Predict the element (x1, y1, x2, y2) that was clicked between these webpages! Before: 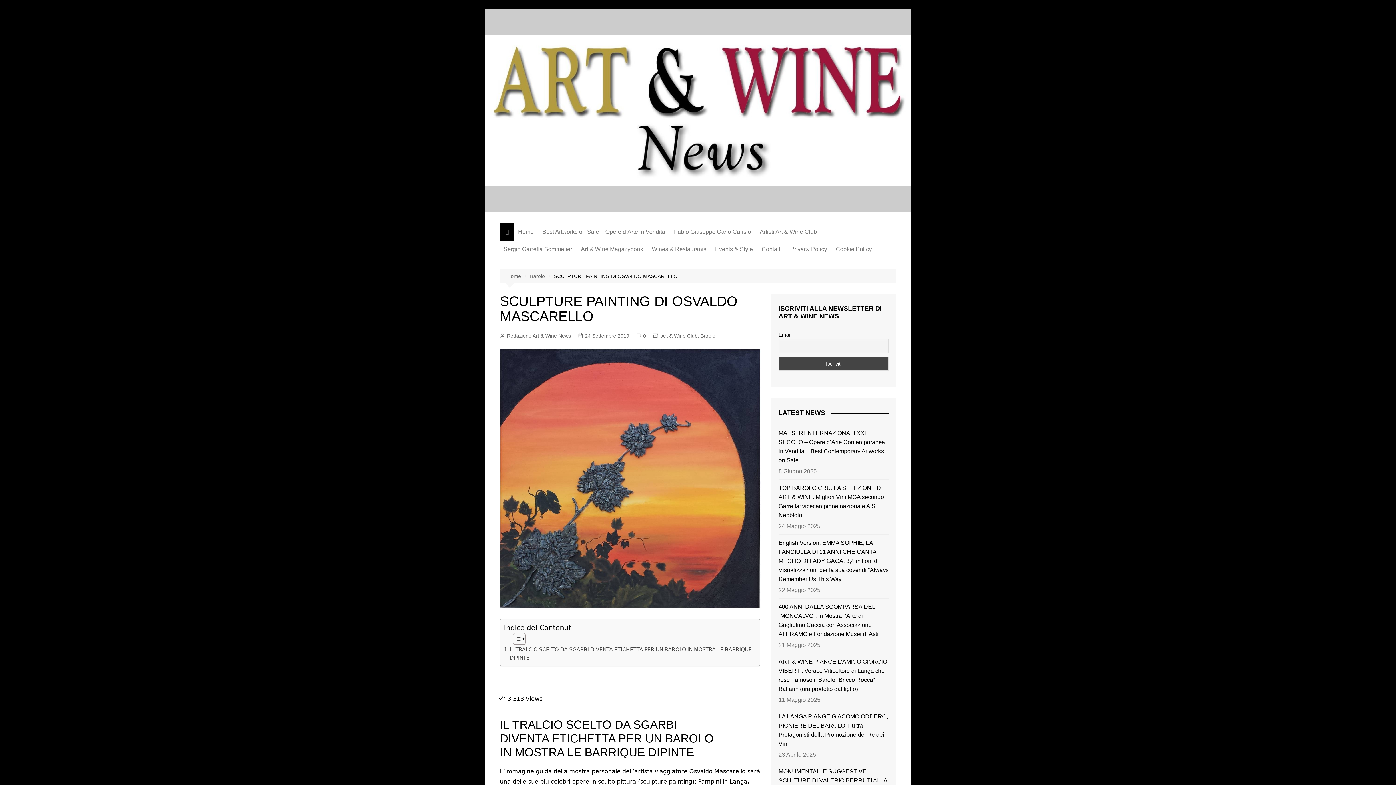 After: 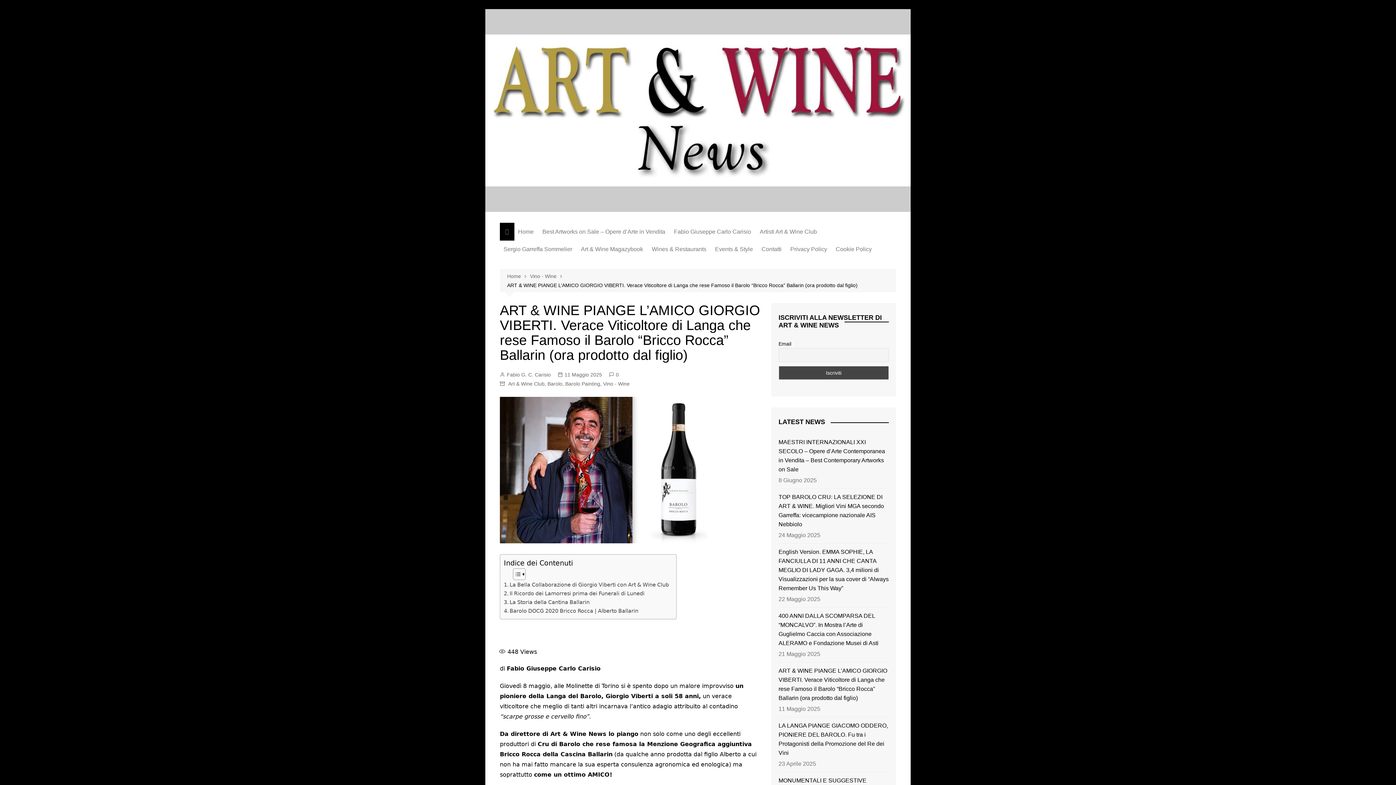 Action: bbox: (778, 657, 889, 693) label: ART & WINE PIANGE L’AMICO GIORGIO VIBERTI. Verace Viticoltore di Langa che rese Famoso il Barolo “Bricco Rocca” Ballarin (ora prodotto dal figlio)